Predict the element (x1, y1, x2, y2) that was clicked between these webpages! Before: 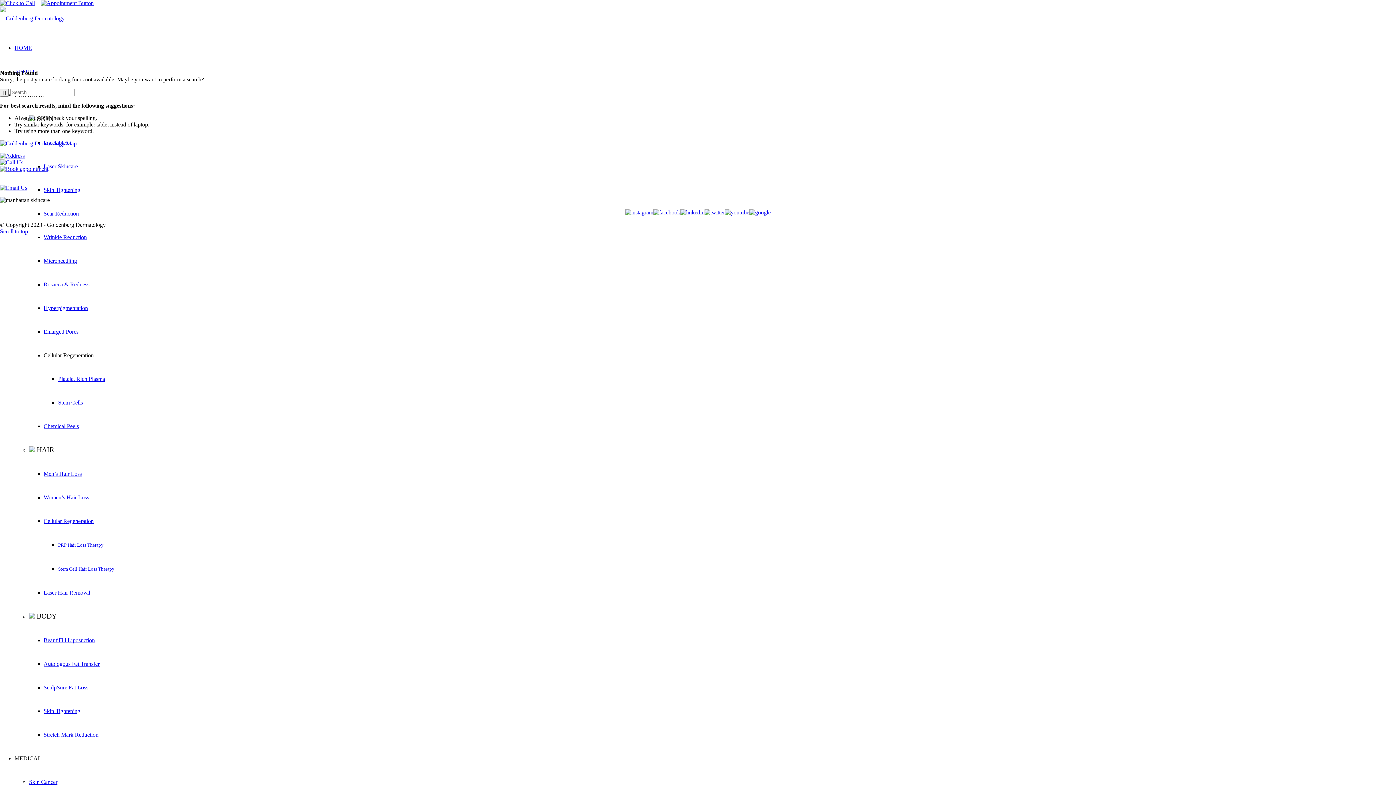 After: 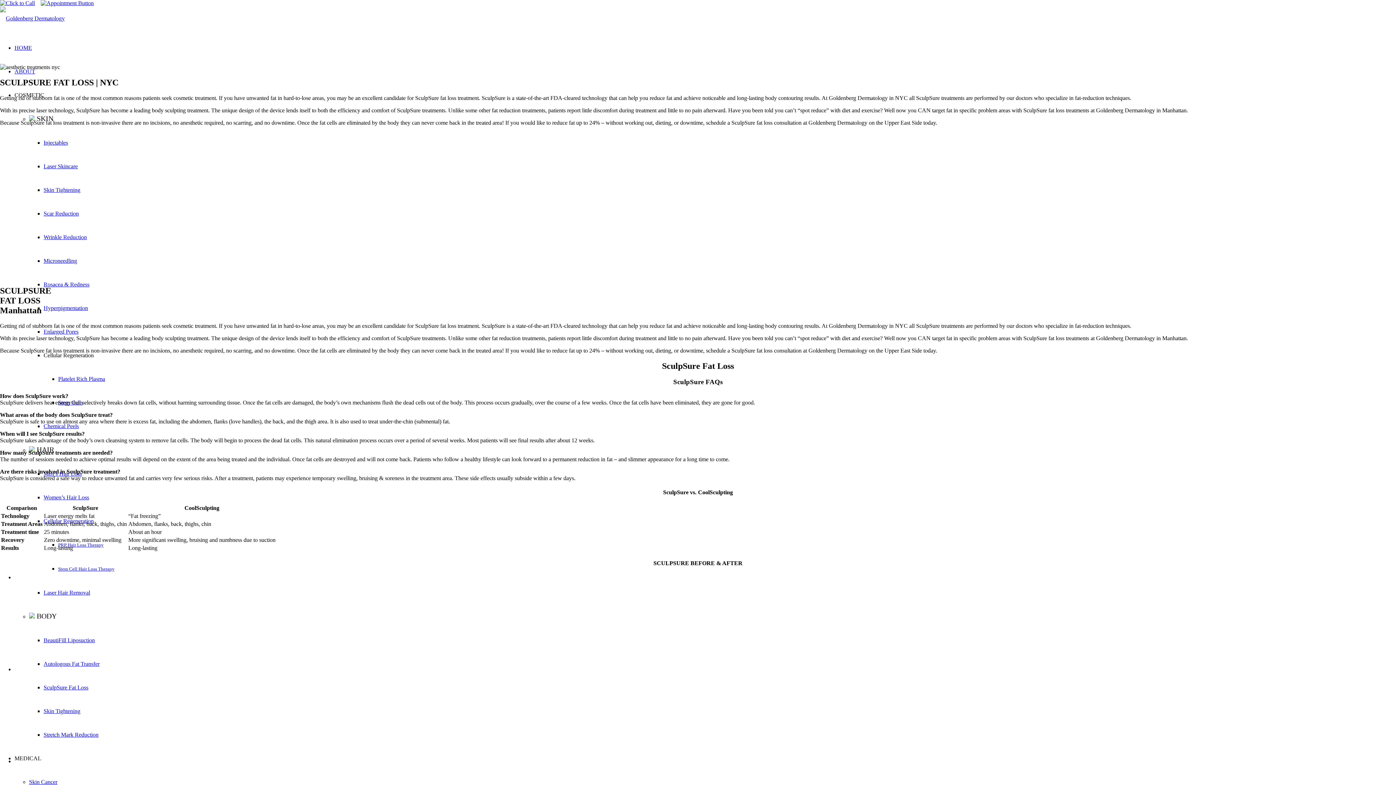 Action: bbox: (43, 684, 88, 690) label: SculpSure Fat Loss